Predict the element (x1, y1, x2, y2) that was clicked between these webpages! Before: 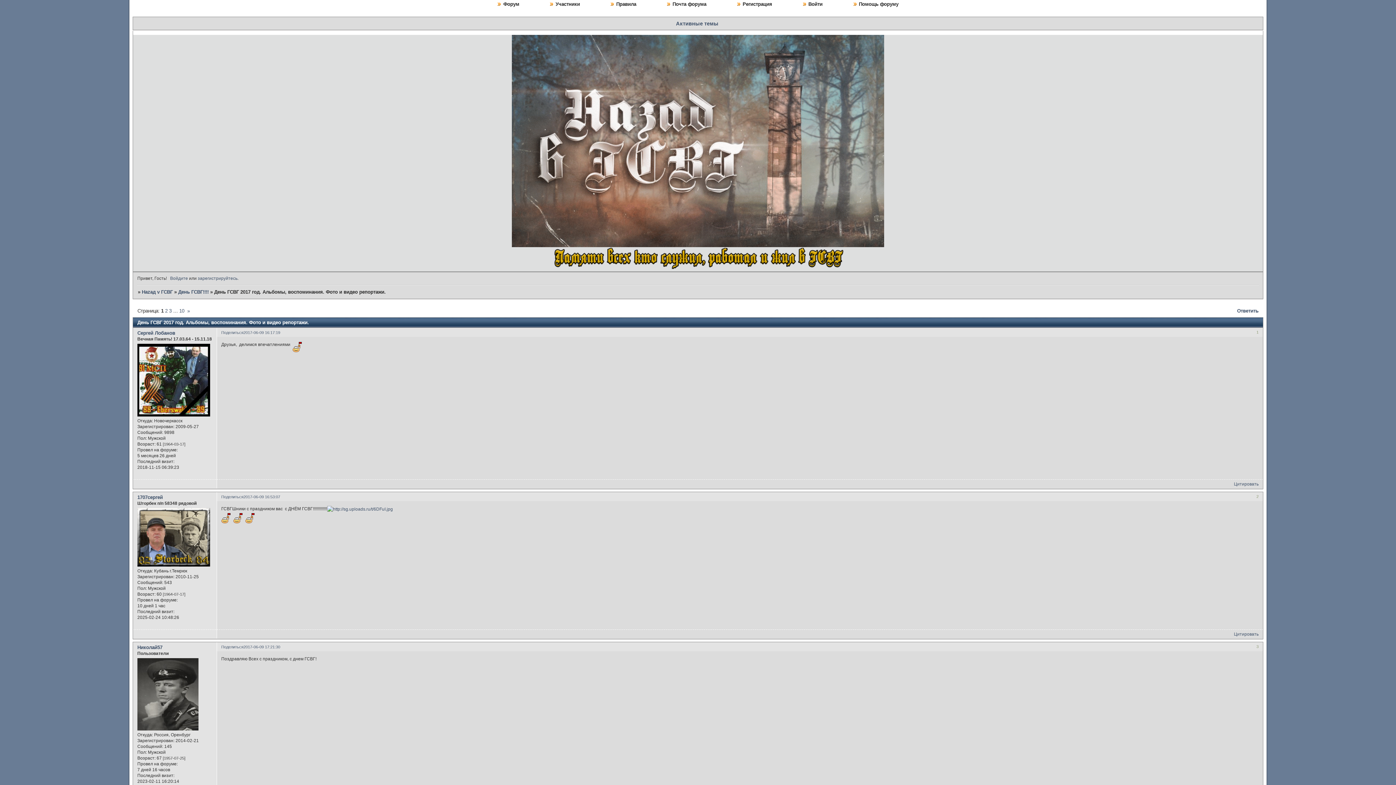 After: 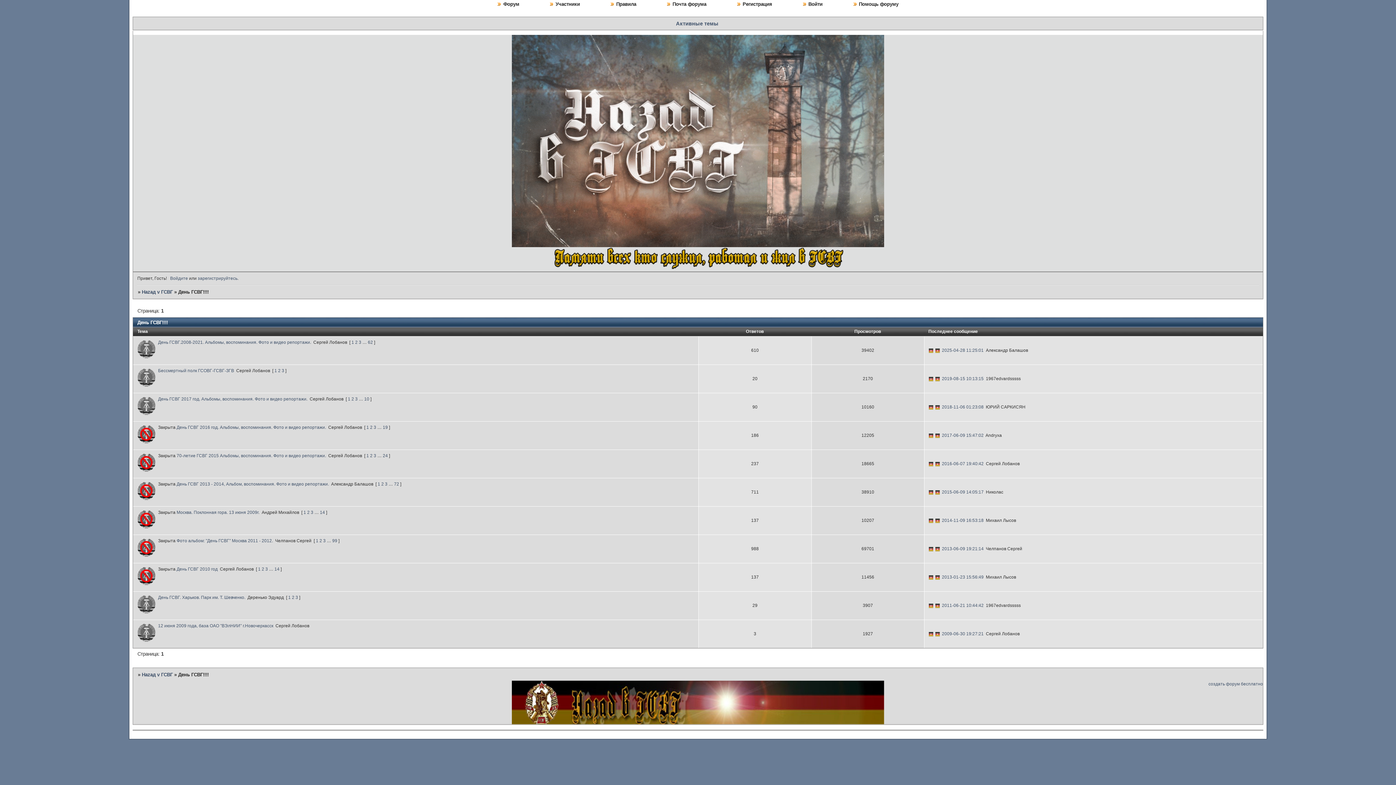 Action: bbox: (178, 289, 208, 294) label: День ГСВГ!!!!